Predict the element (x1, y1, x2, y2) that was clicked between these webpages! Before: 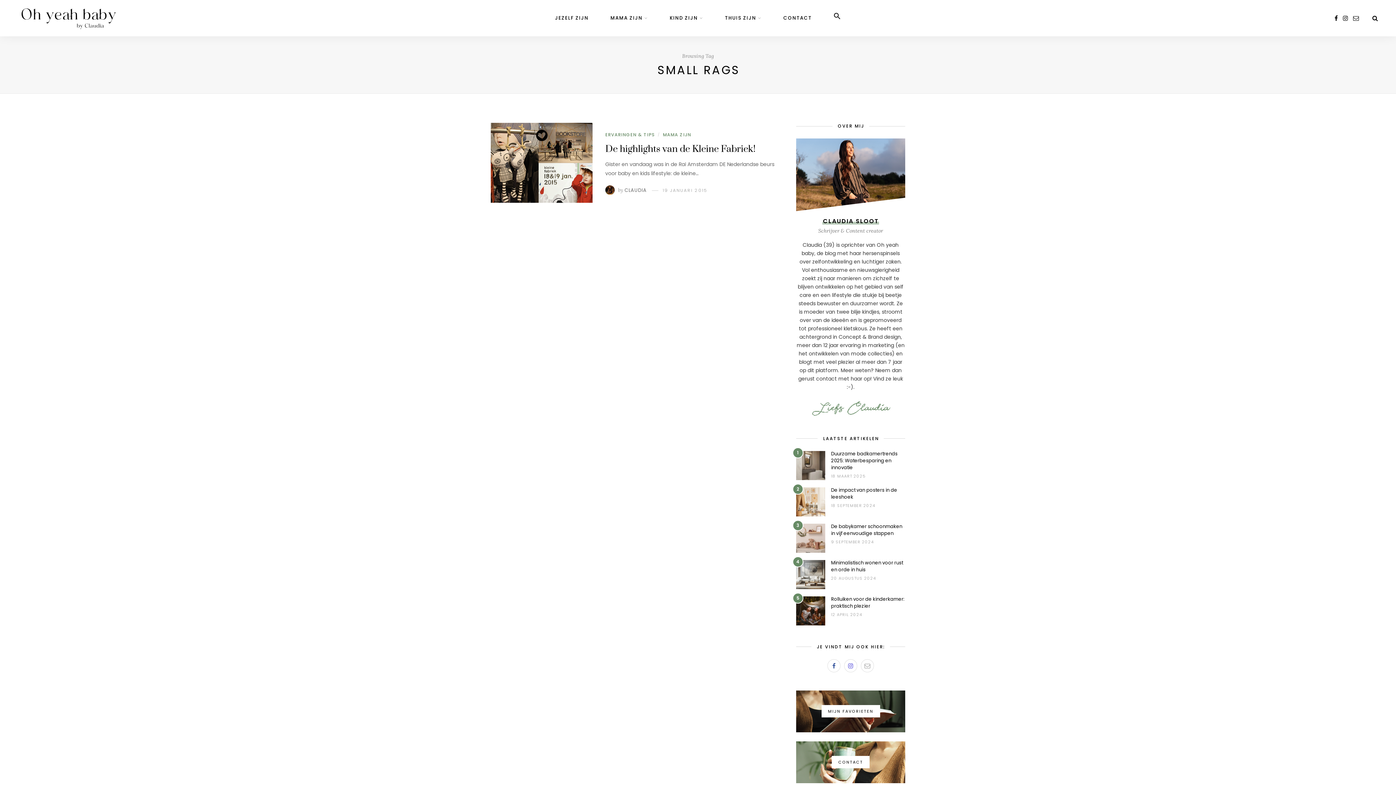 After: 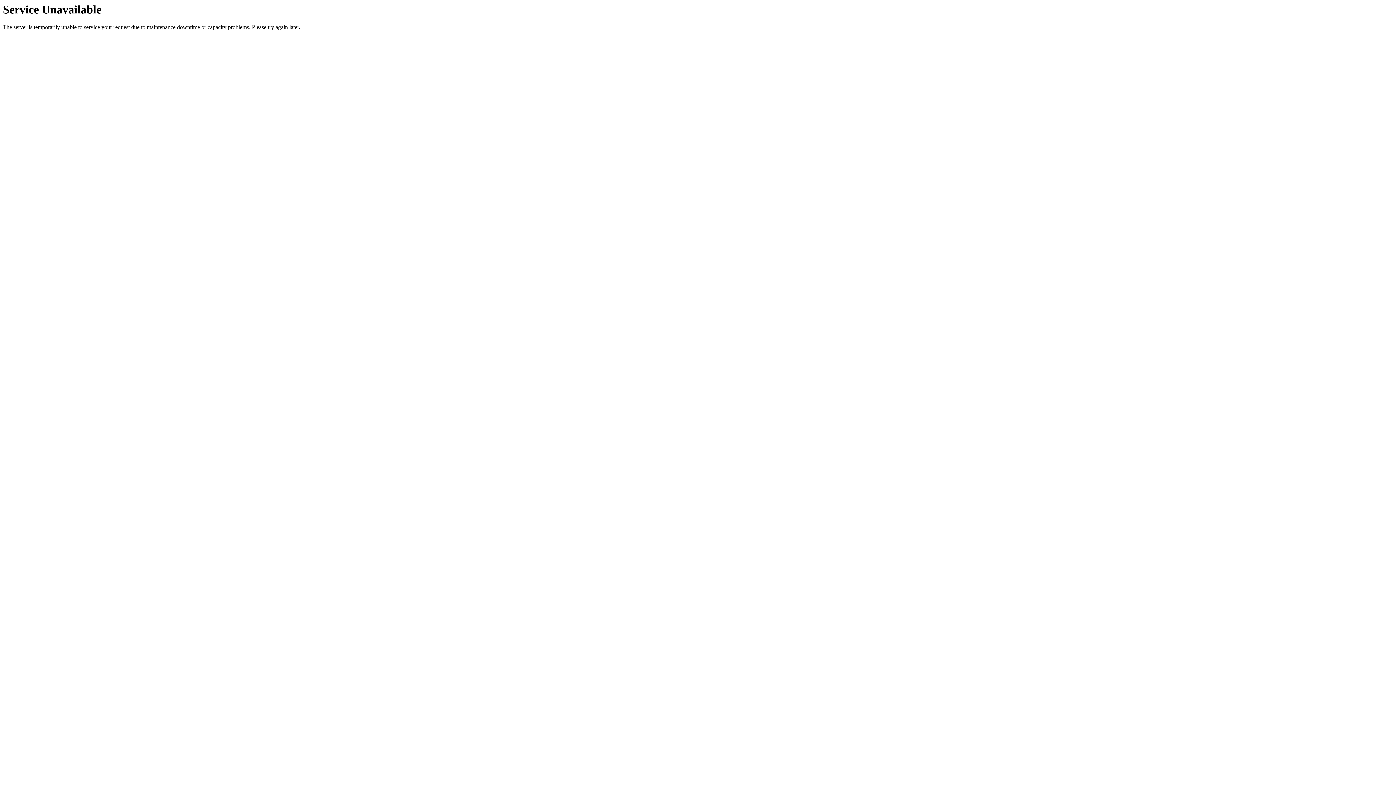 Action: bbox: (610, 0, 648, 36) label: MAMA ZIJN